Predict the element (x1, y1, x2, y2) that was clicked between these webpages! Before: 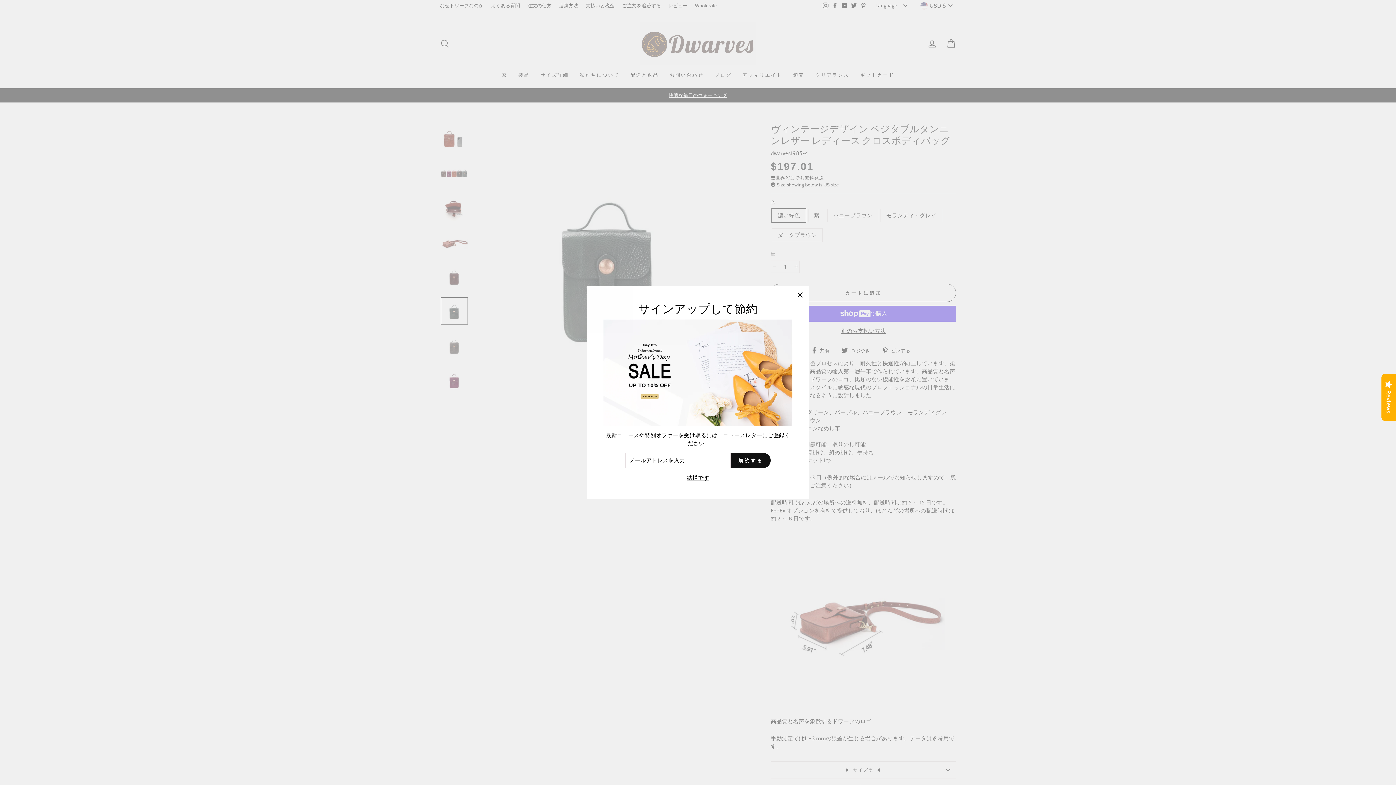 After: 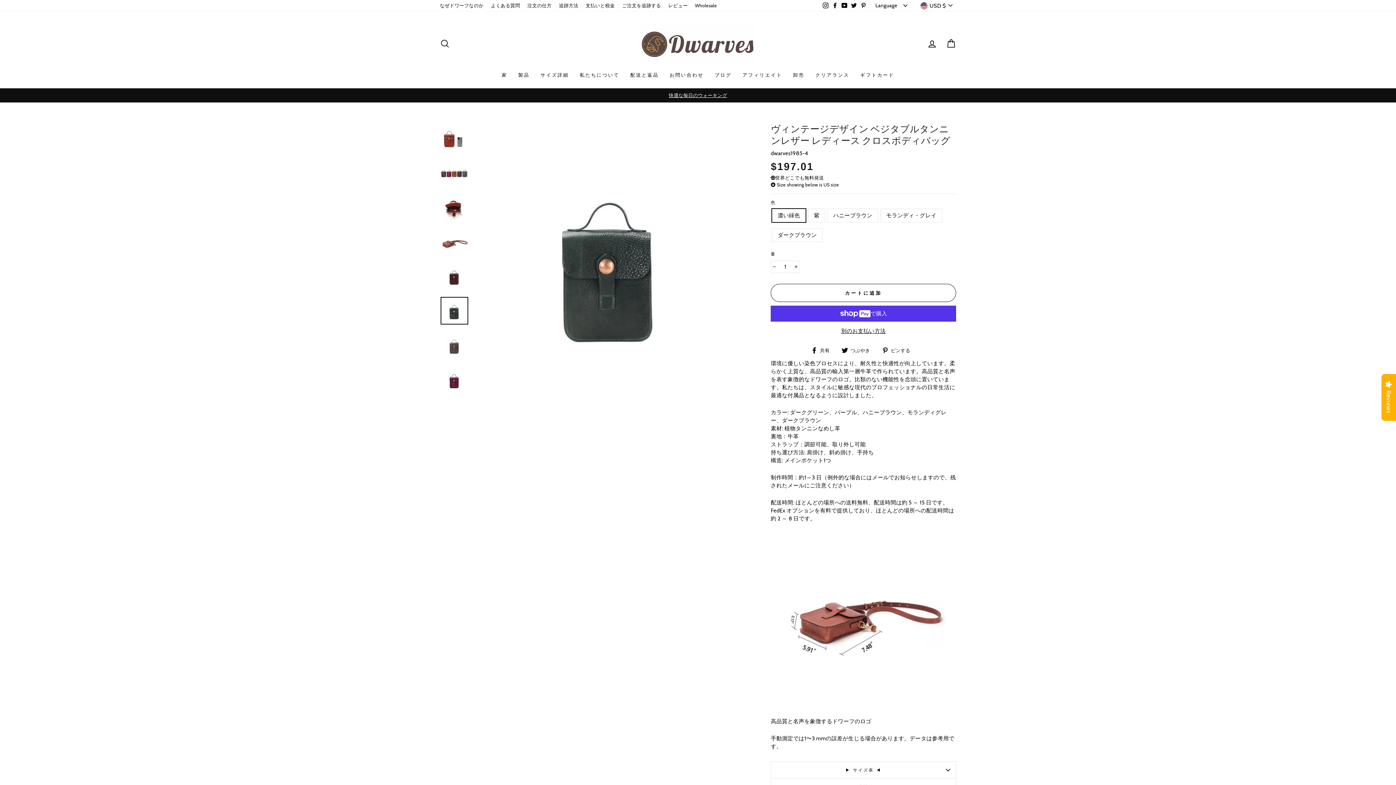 Action: bbox: (791, 297, 809, 315) label: "閉じる (esc)"